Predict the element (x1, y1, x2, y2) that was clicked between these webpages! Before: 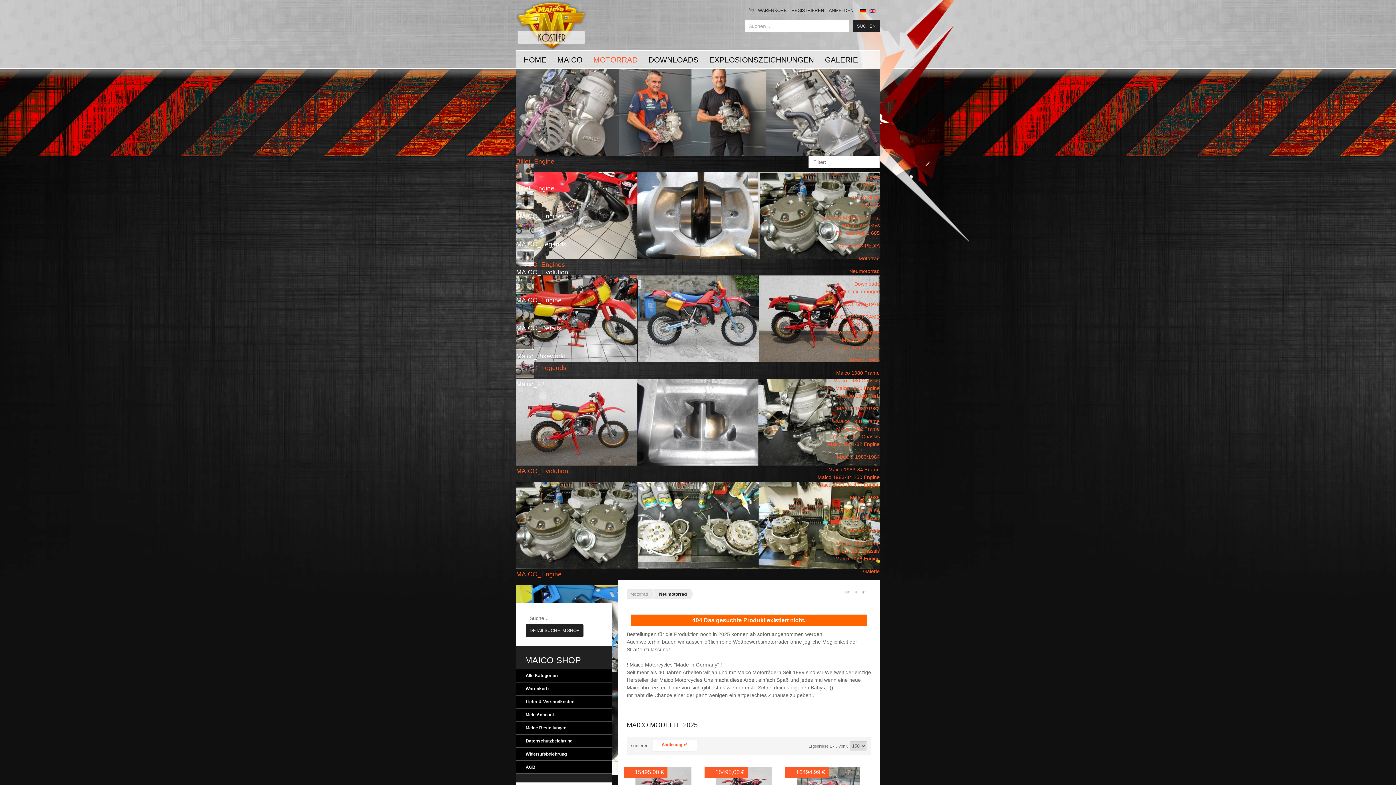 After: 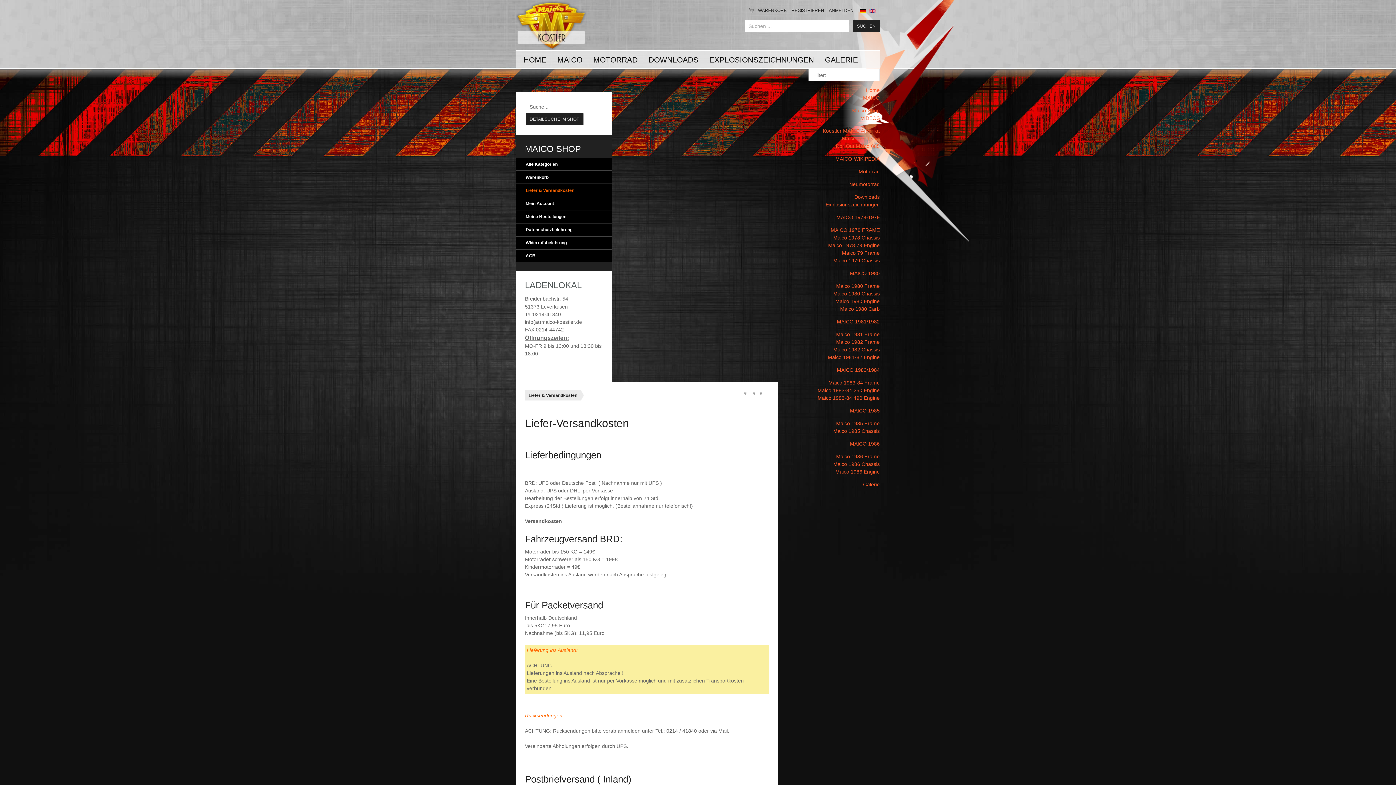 Action: label: Liefer & Versandkosten bbox: (516, 696, 612, 708)